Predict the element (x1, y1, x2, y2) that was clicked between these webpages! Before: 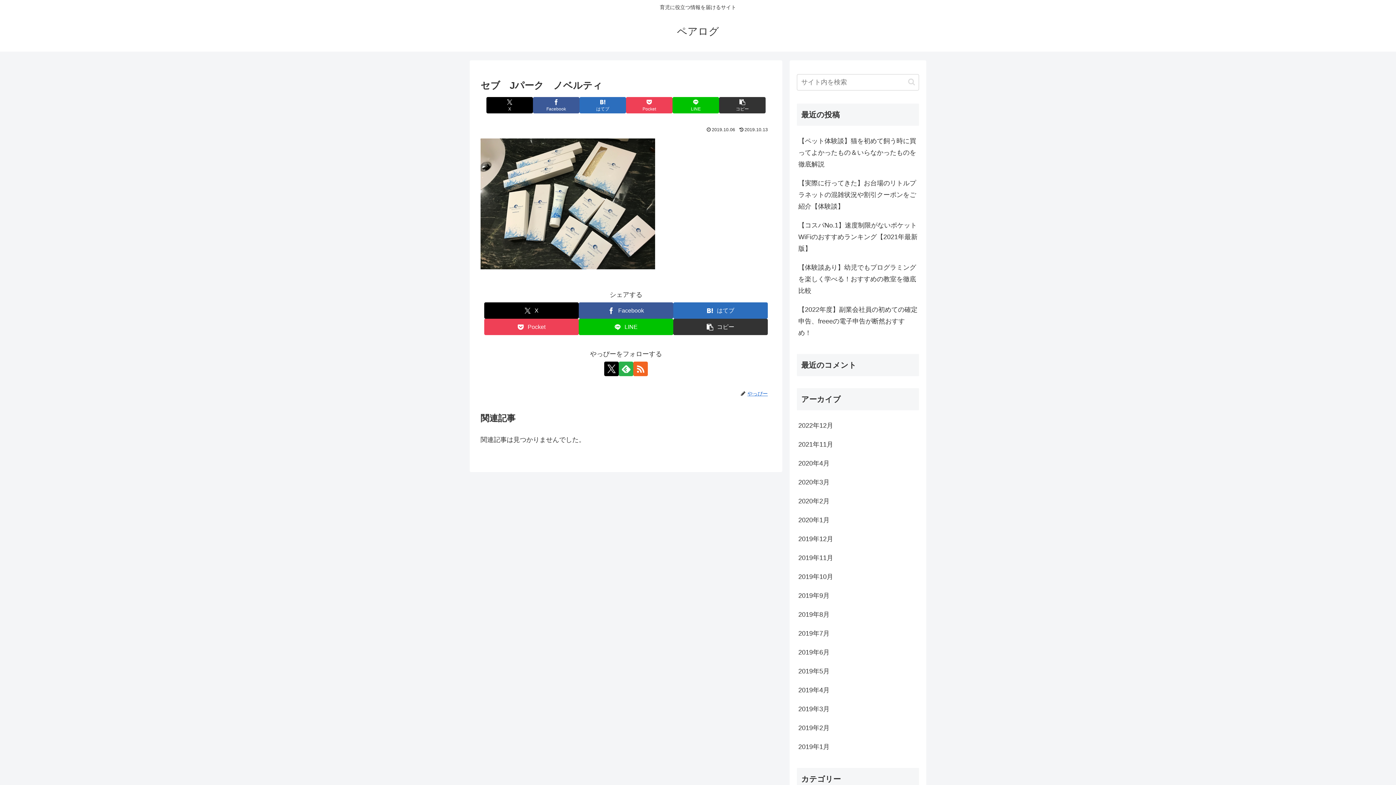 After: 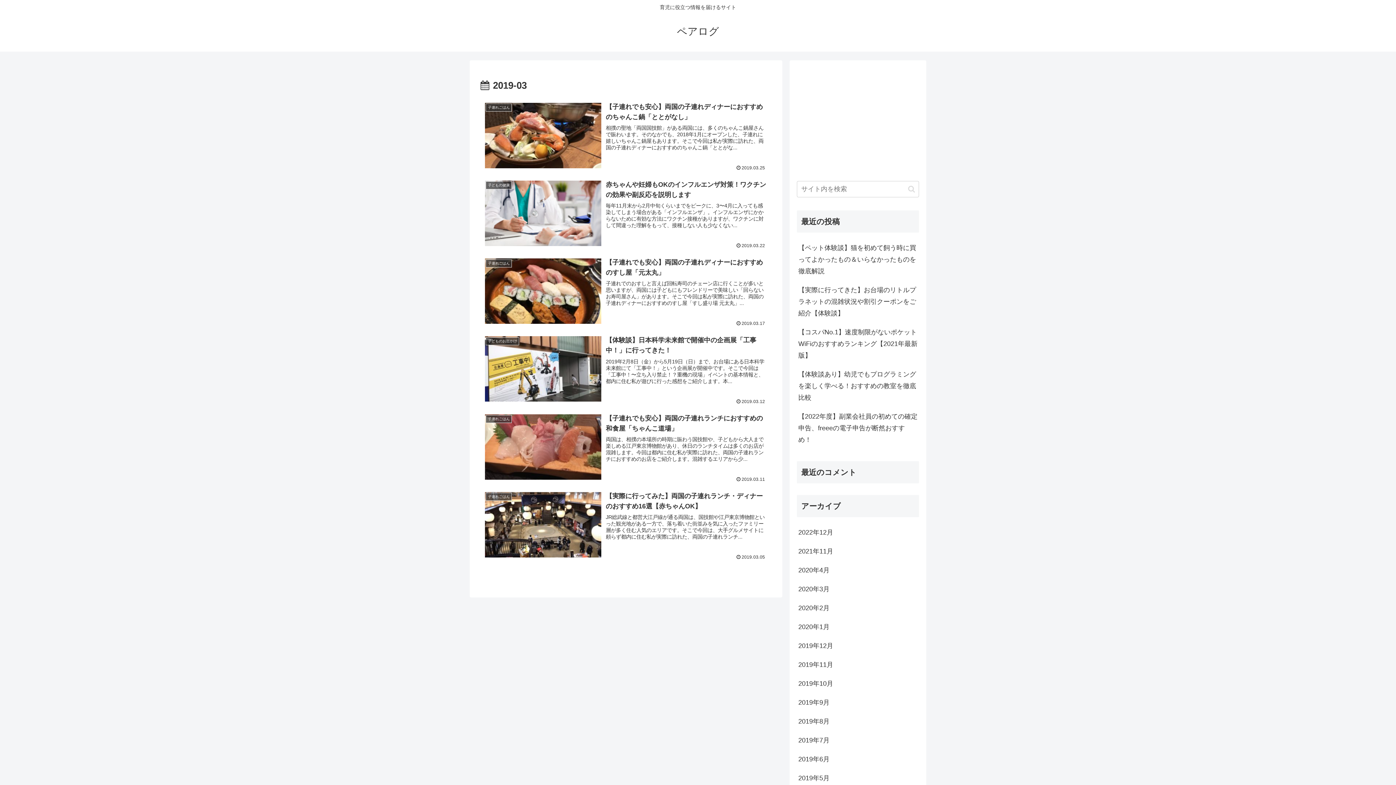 Action: bbox: (797, 699, 919, 718) label: 2019年3月